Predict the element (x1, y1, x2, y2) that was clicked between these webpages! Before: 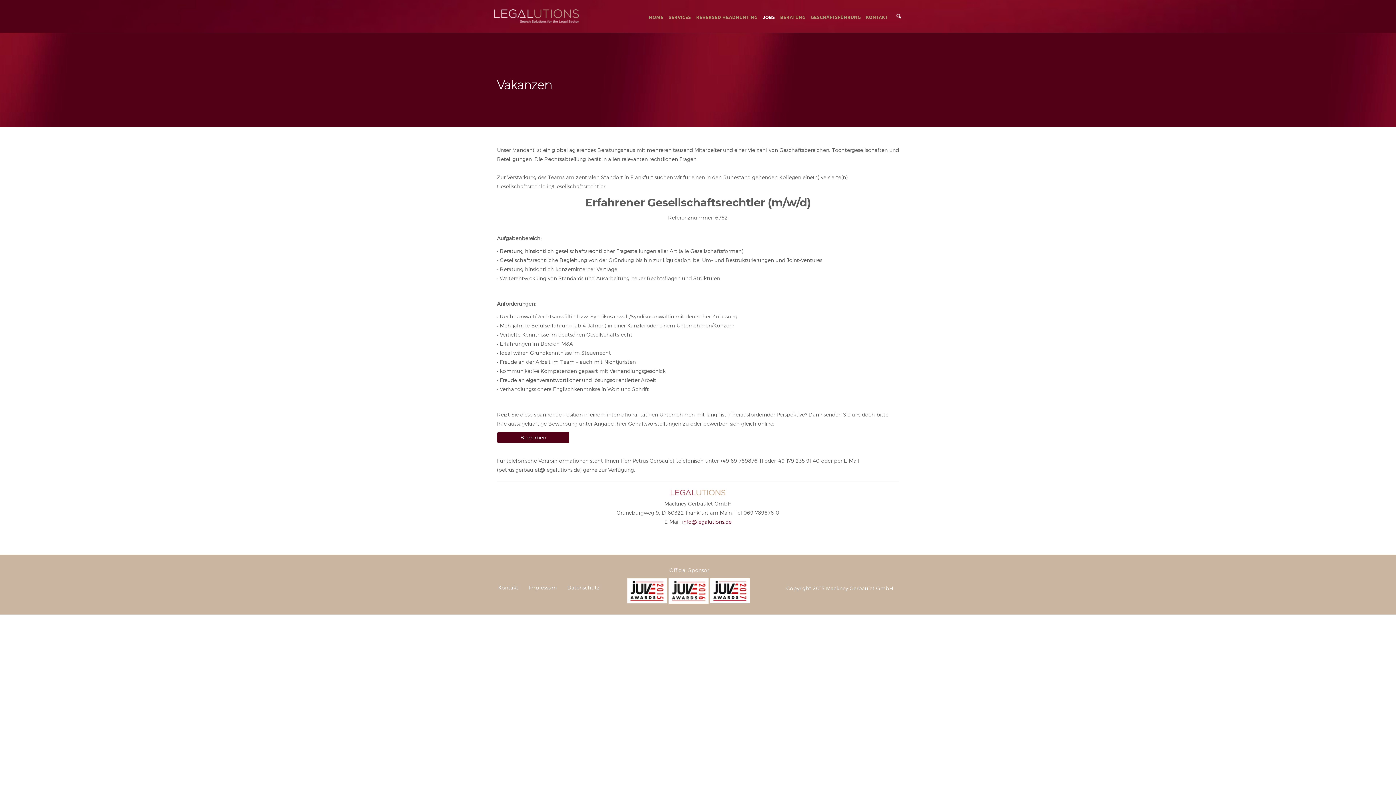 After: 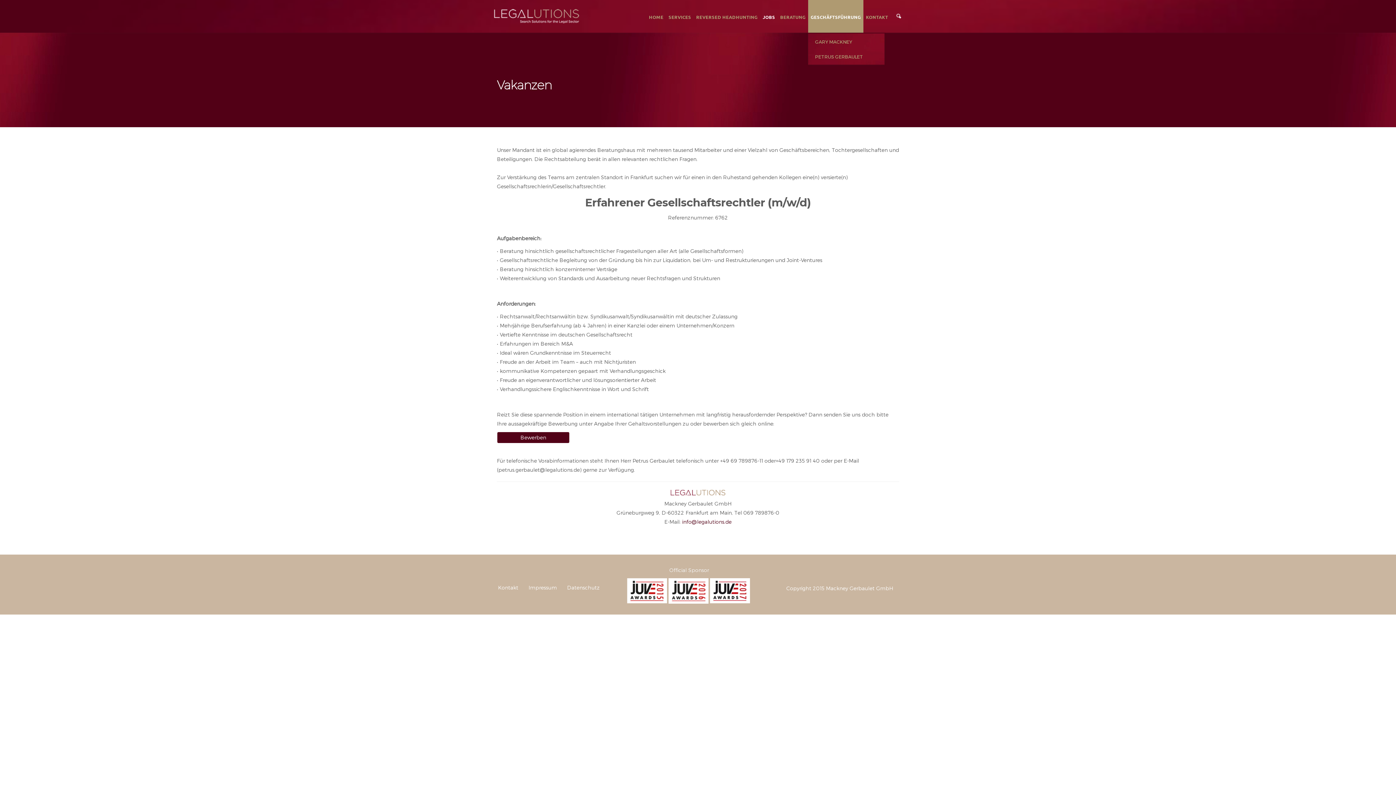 Action: label: GESCHÄFTSFÜHRUNG bbox: (808, 0, 863, 33)